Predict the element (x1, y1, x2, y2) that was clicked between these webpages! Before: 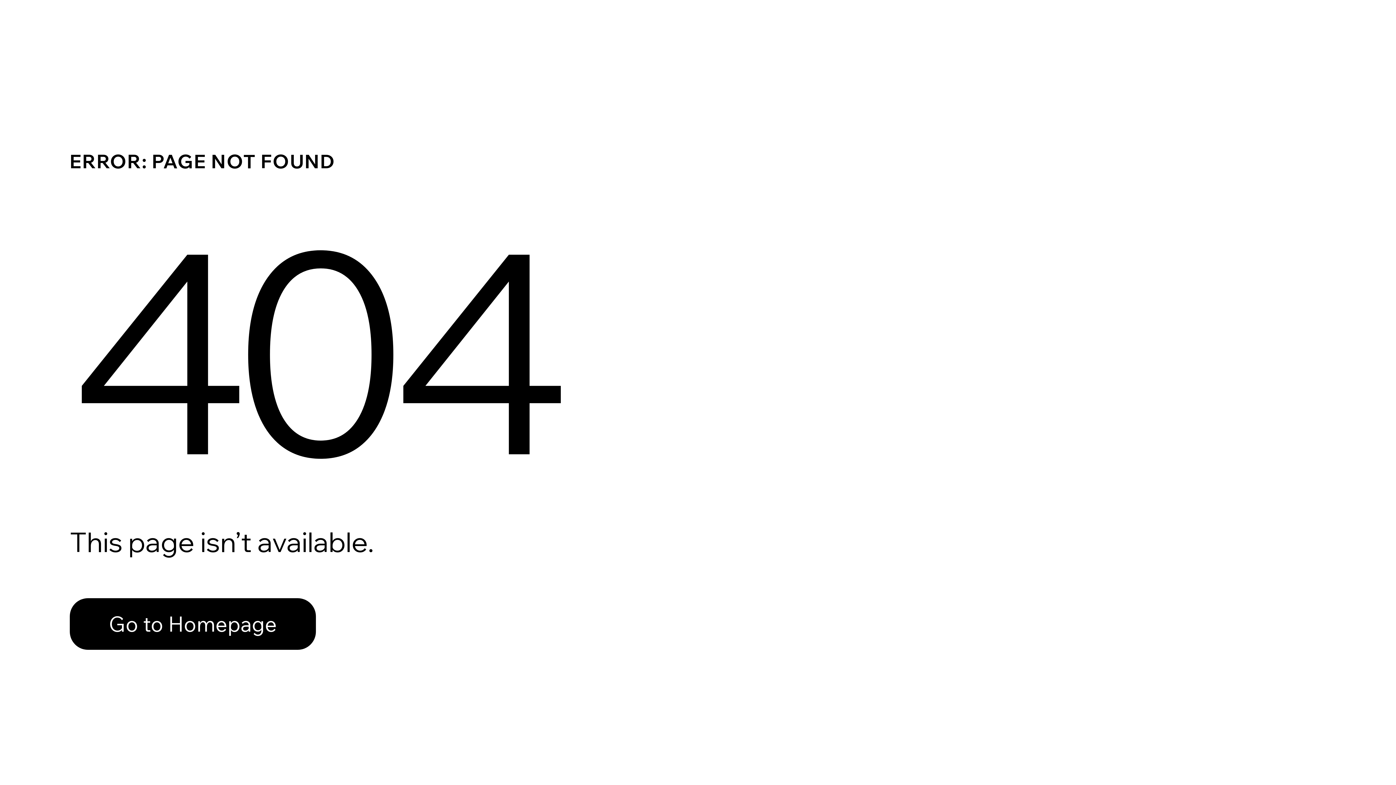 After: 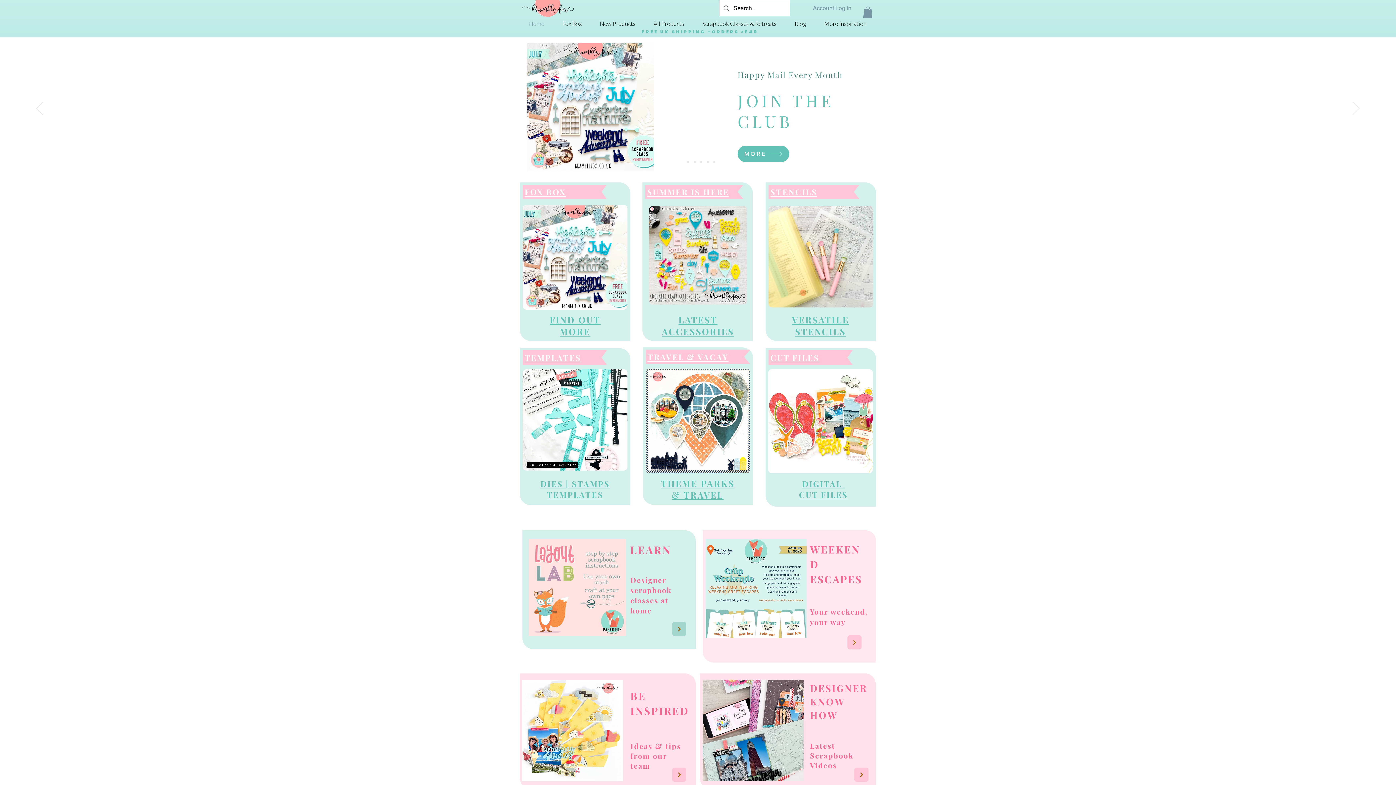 Action: label: Go to Homepage bbox: (69, 582, 768, 659)